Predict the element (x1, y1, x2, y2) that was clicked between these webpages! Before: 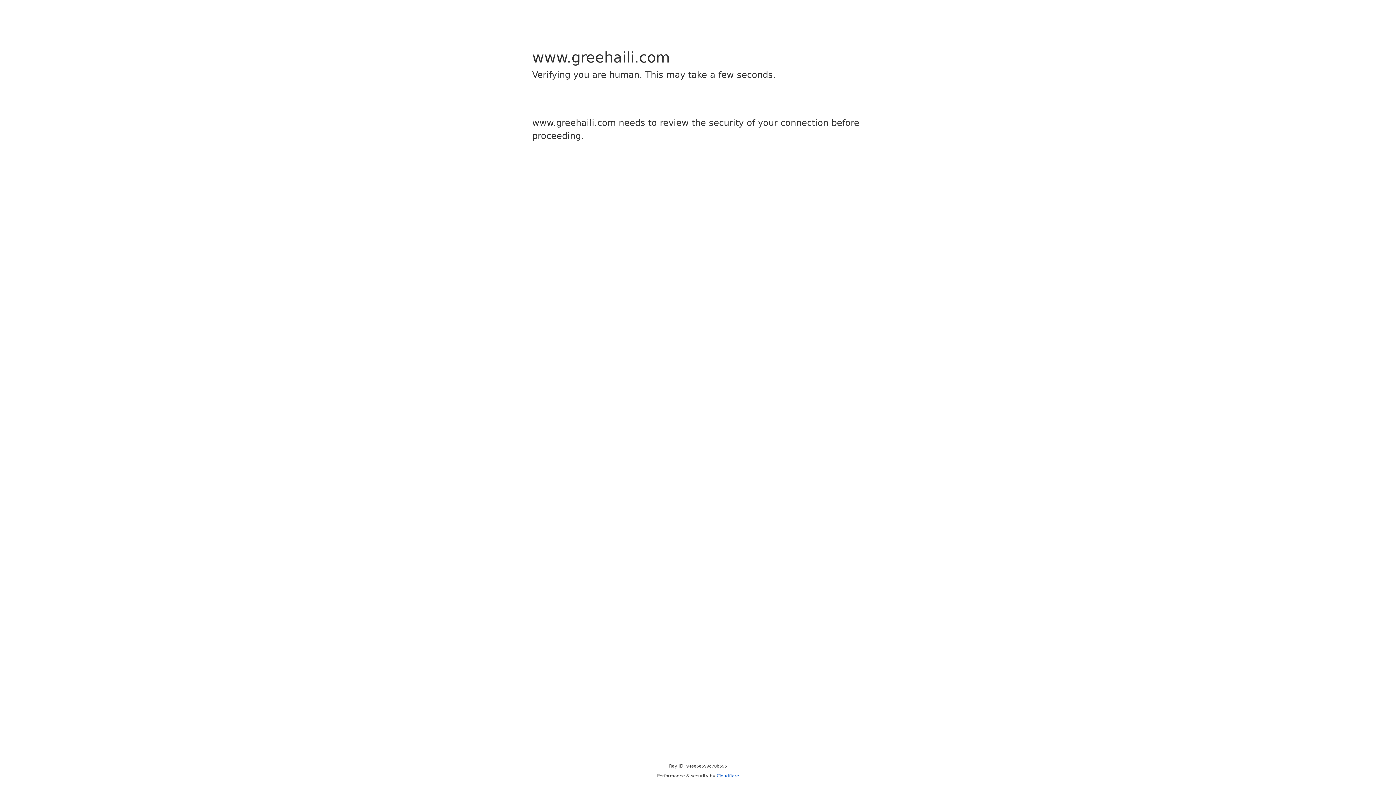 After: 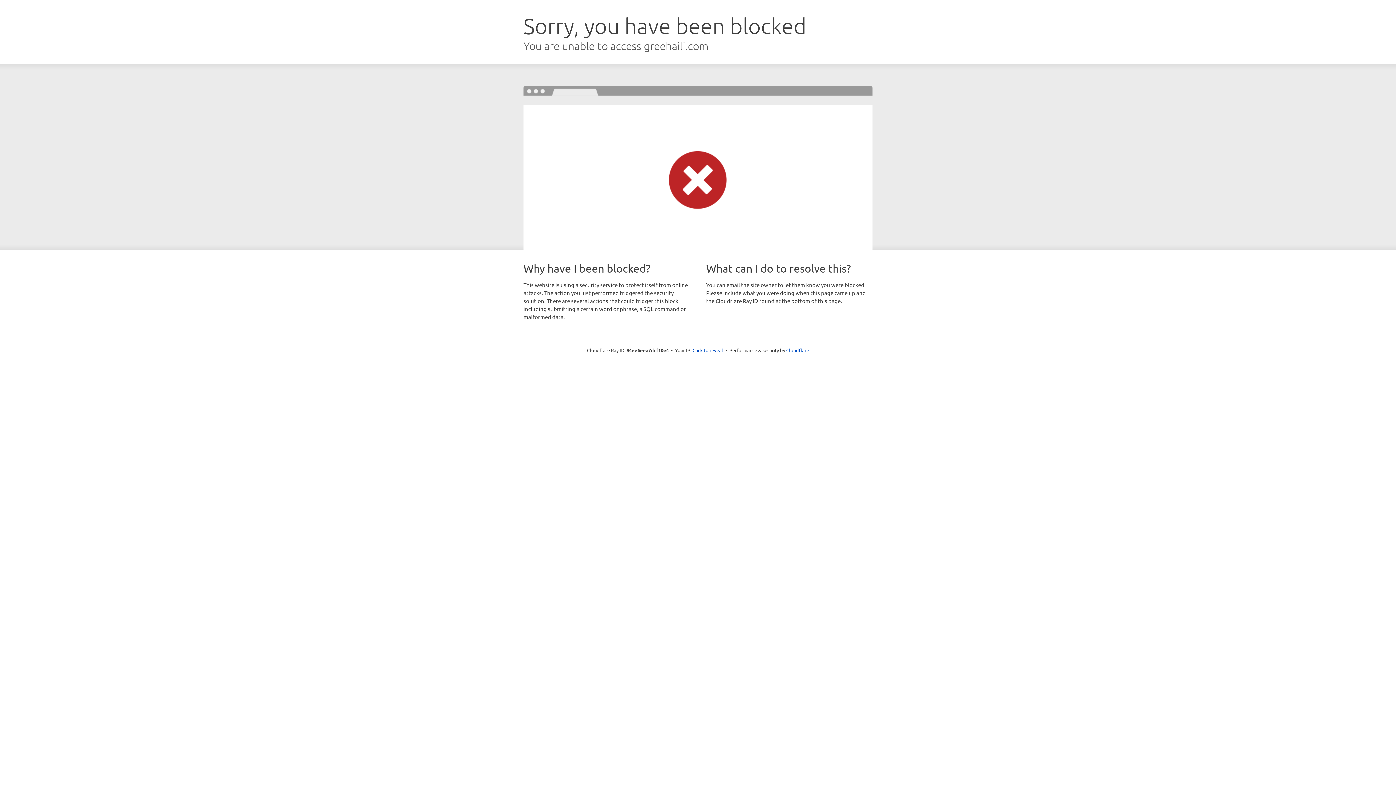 Action: label: Cloudflare bbox: (716, 773, 739, 778)